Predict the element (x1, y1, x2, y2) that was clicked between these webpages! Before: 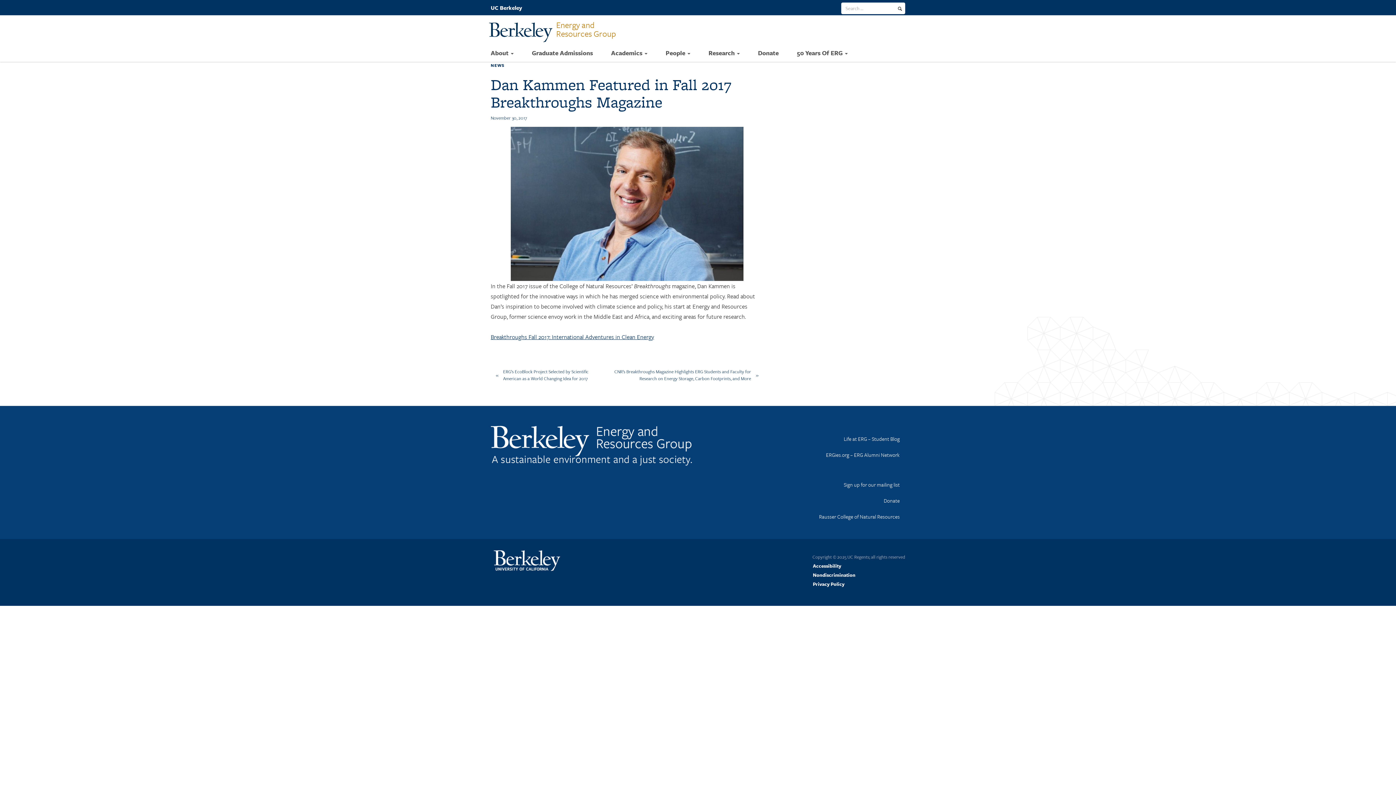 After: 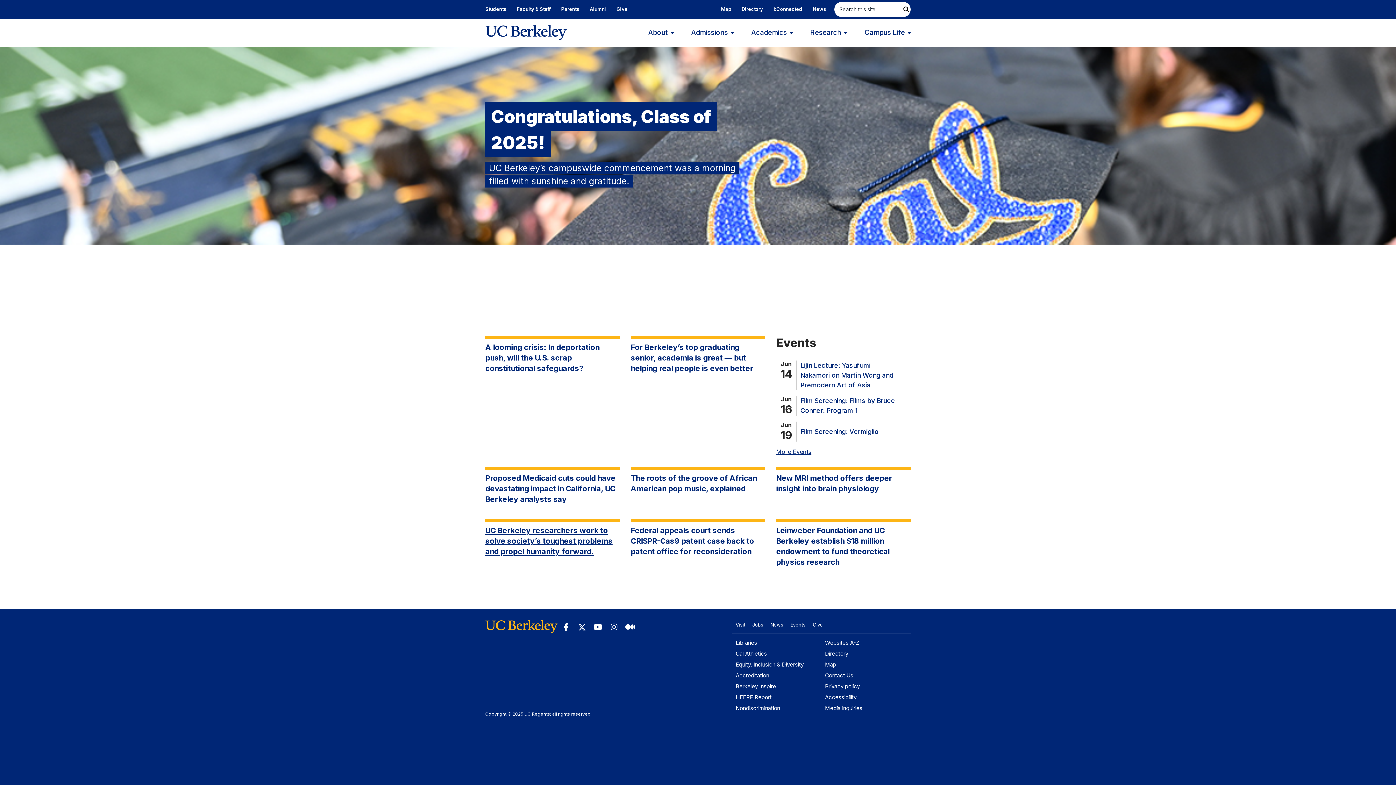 Action: label: UC Berkeley bbox: (490, 0, 526, 15)